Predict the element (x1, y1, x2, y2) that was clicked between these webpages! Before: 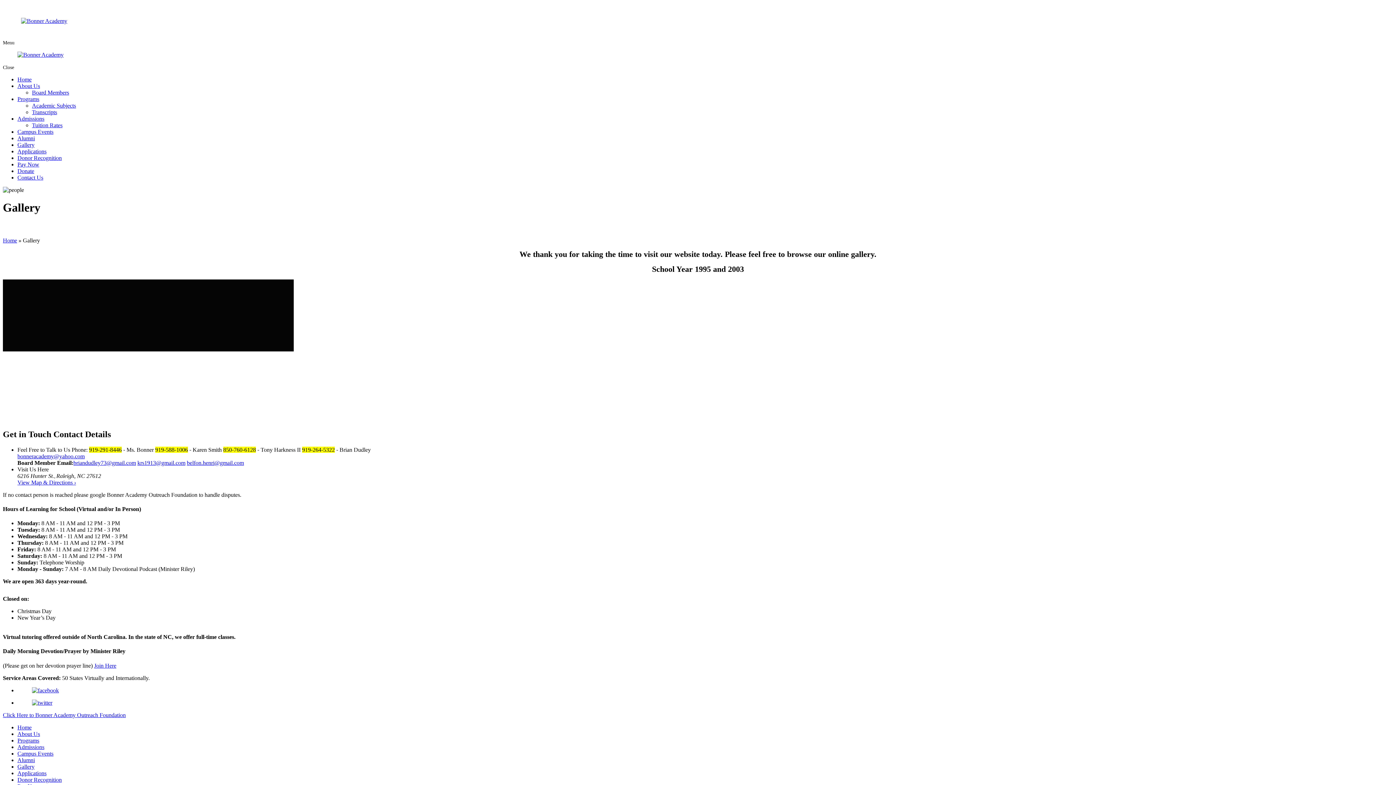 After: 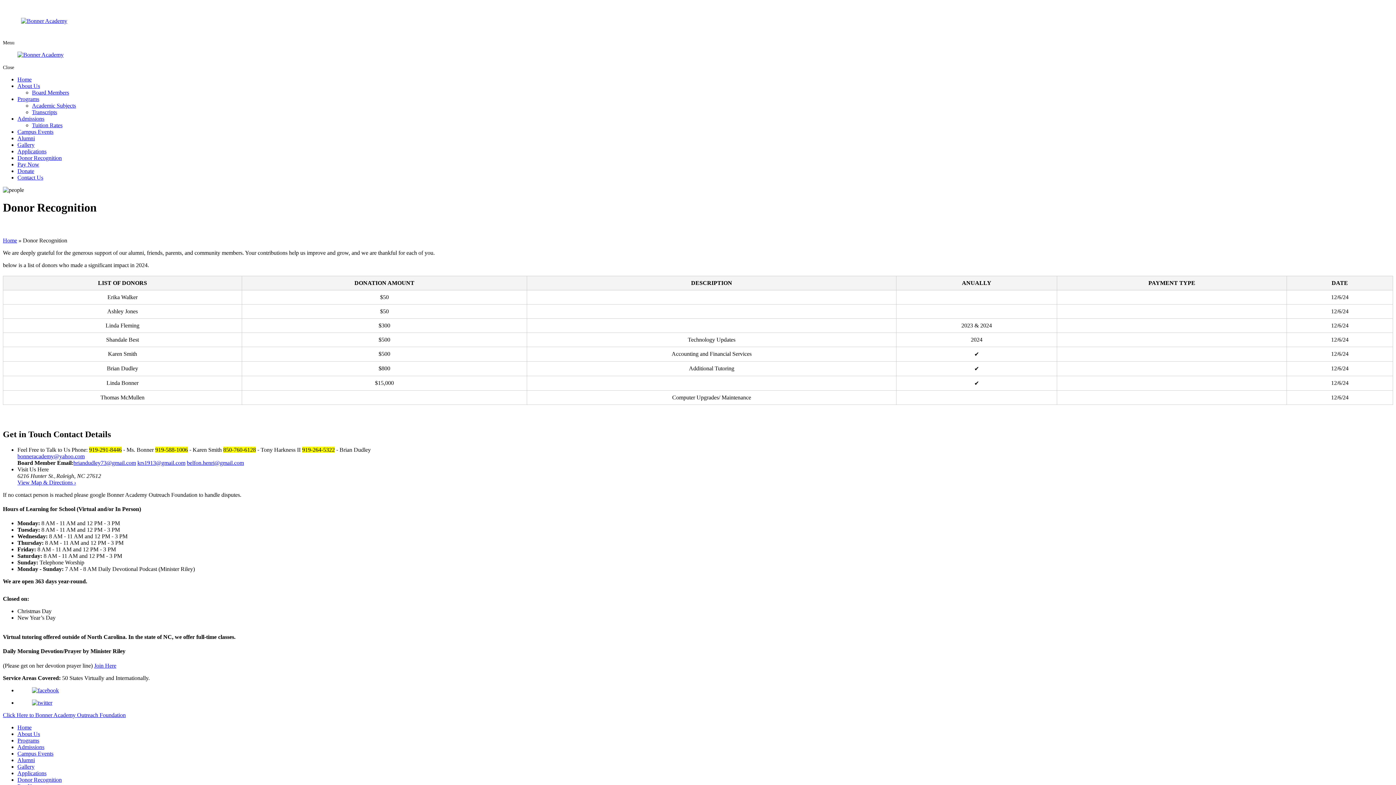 Action: bbox: (17, 777, 61, 783) label: Donor Recognition